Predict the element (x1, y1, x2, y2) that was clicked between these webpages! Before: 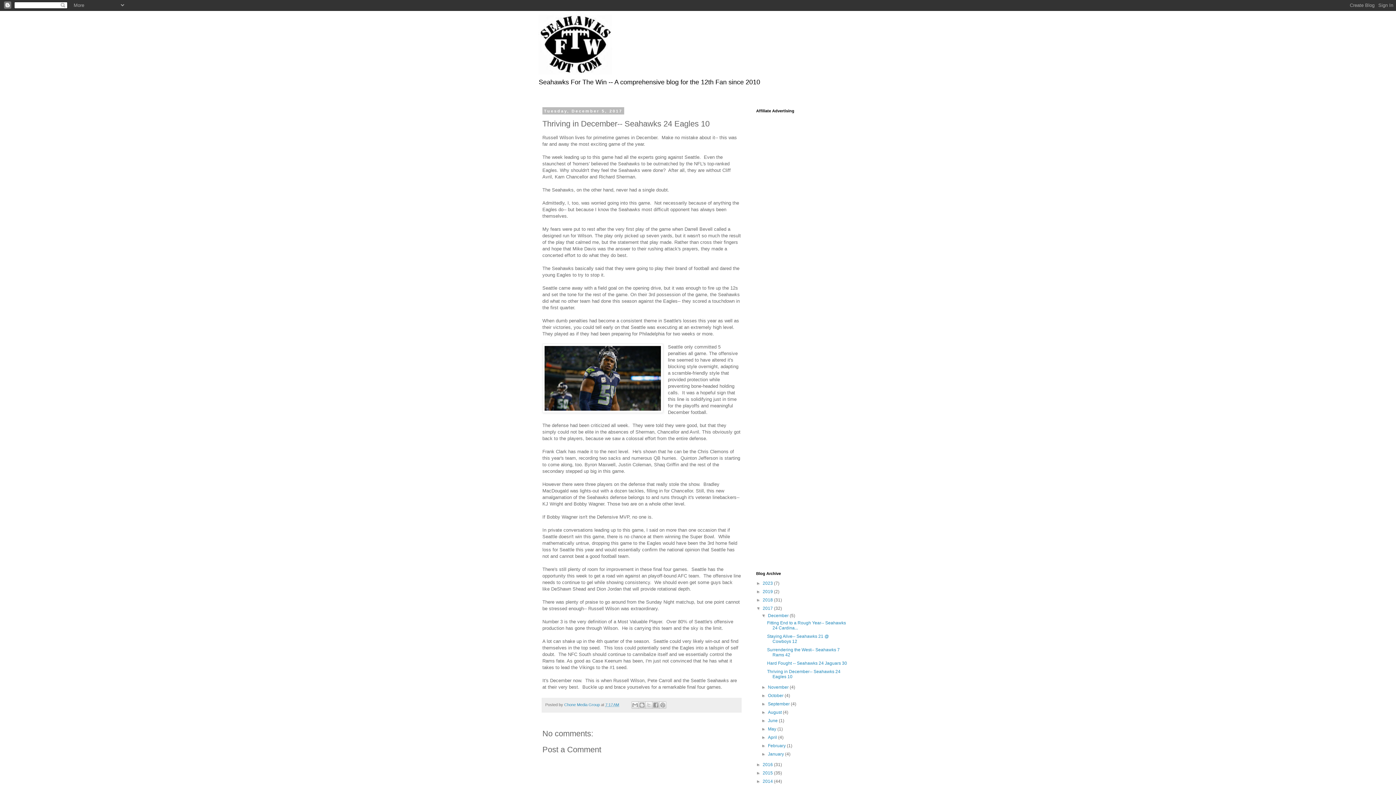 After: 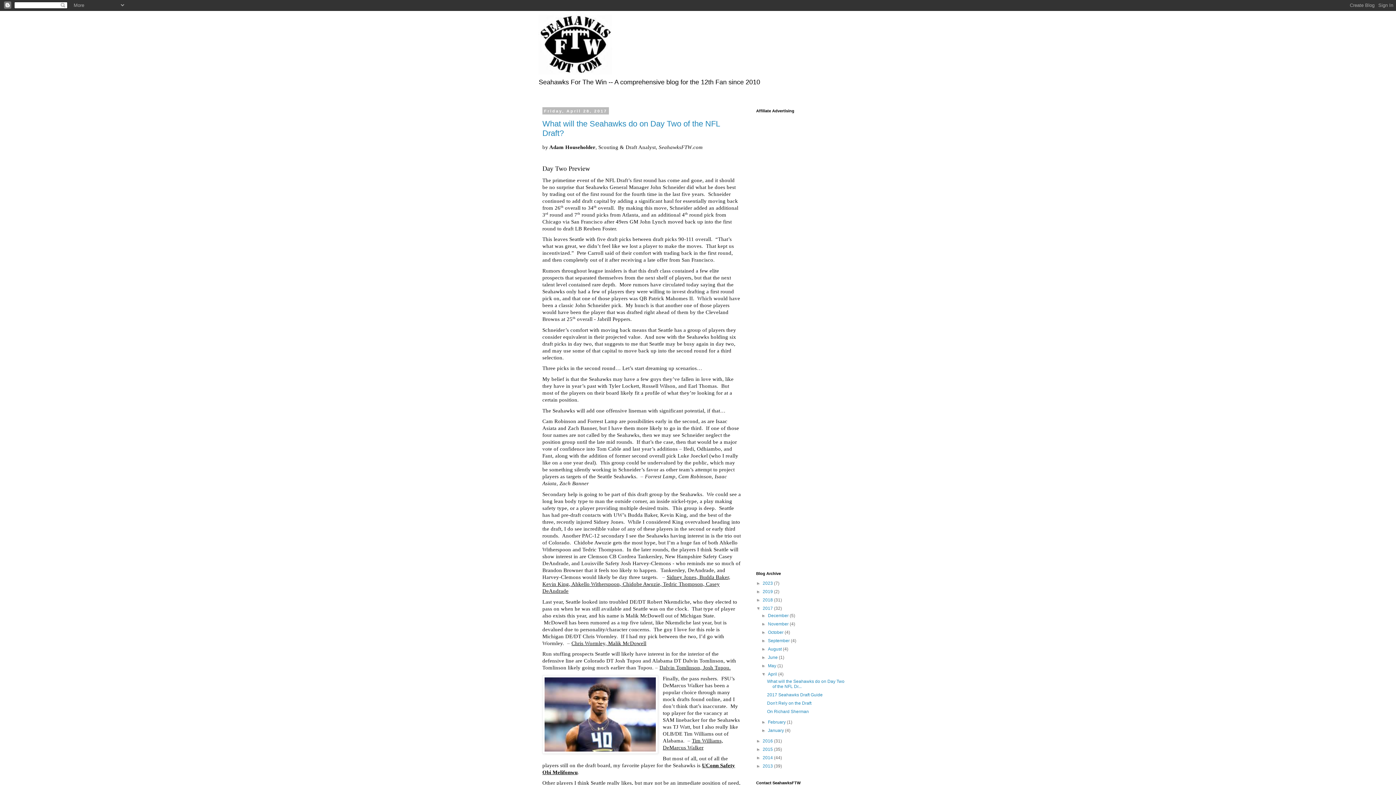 Action: bbox: (768, 735, 778, 740) label: April 